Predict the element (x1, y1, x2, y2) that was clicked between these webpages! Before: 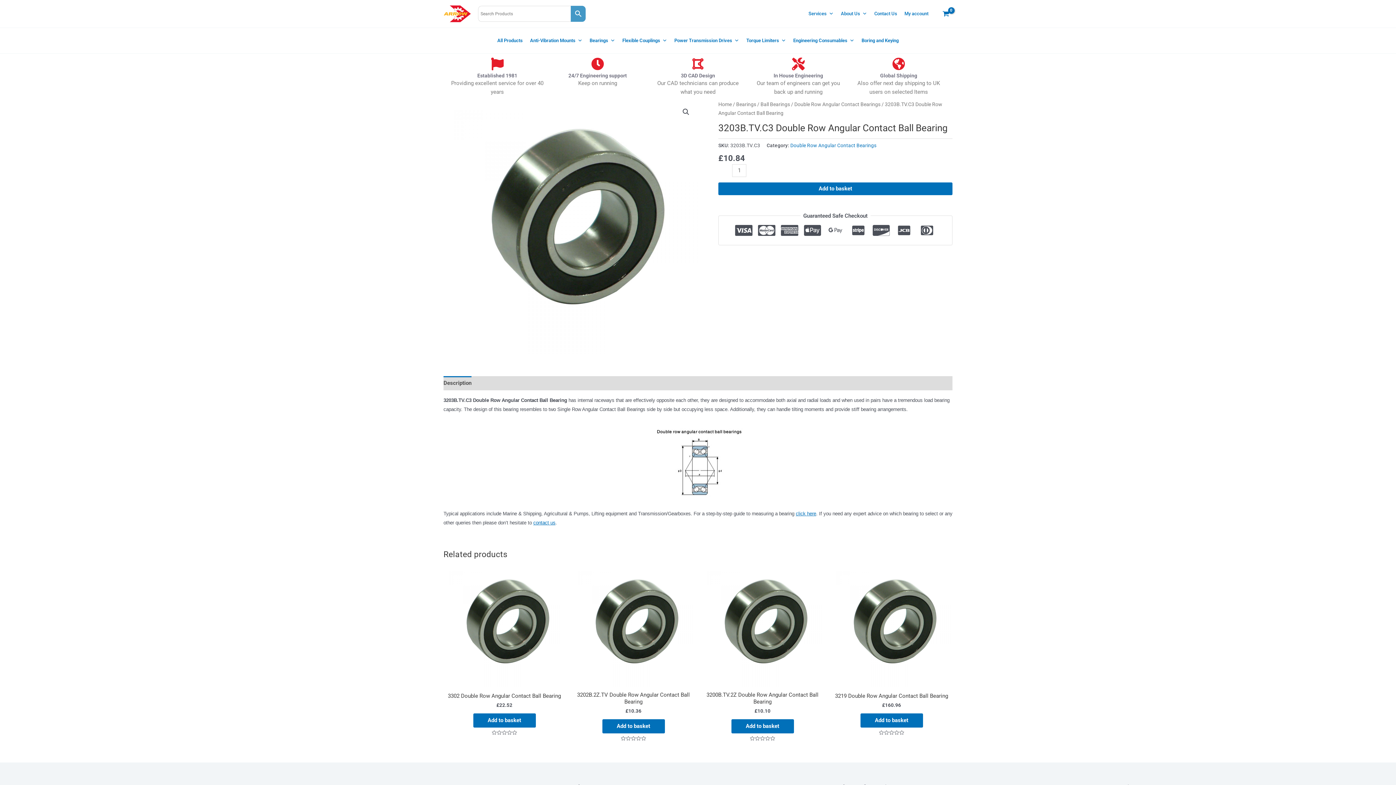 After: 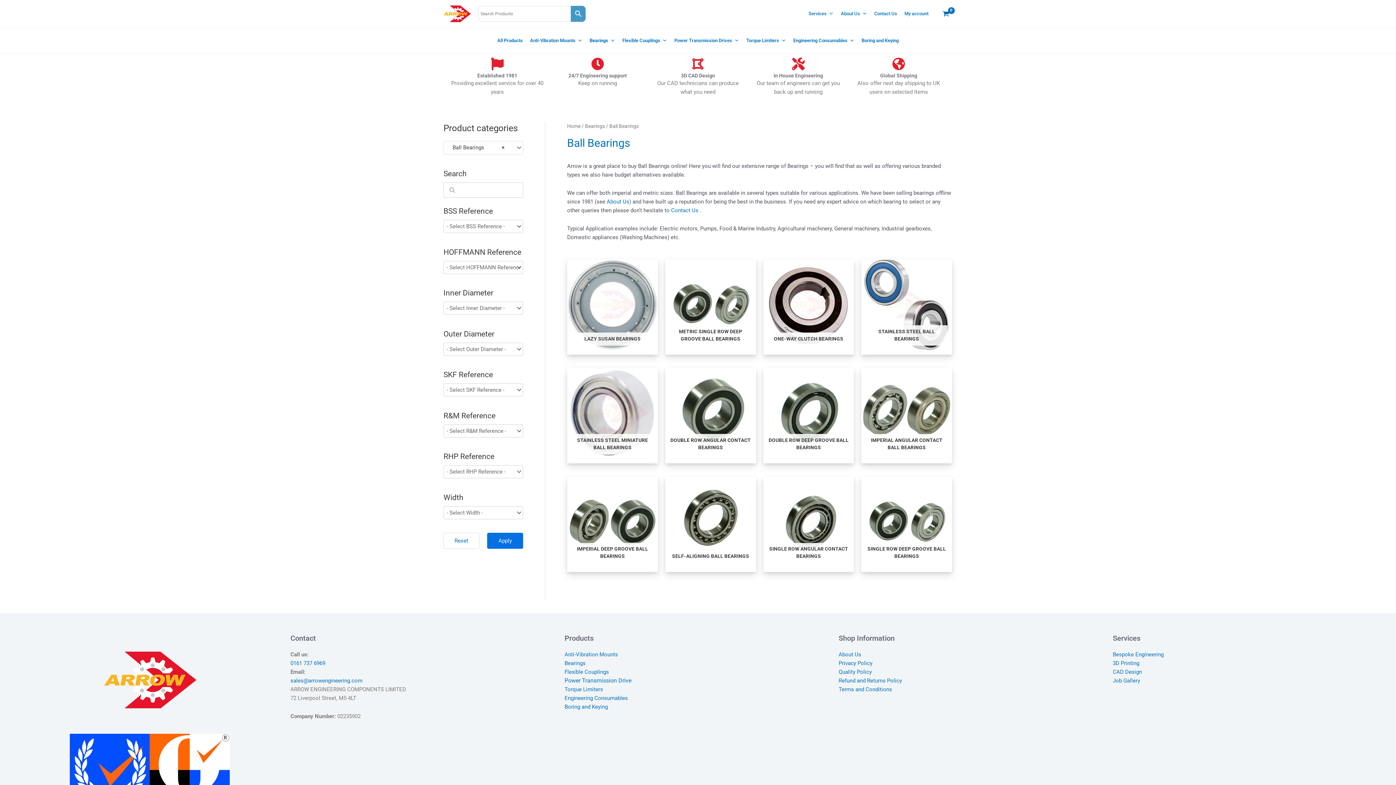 Action: label: Ball Bearings bbox: (760, 101, 790, 107)